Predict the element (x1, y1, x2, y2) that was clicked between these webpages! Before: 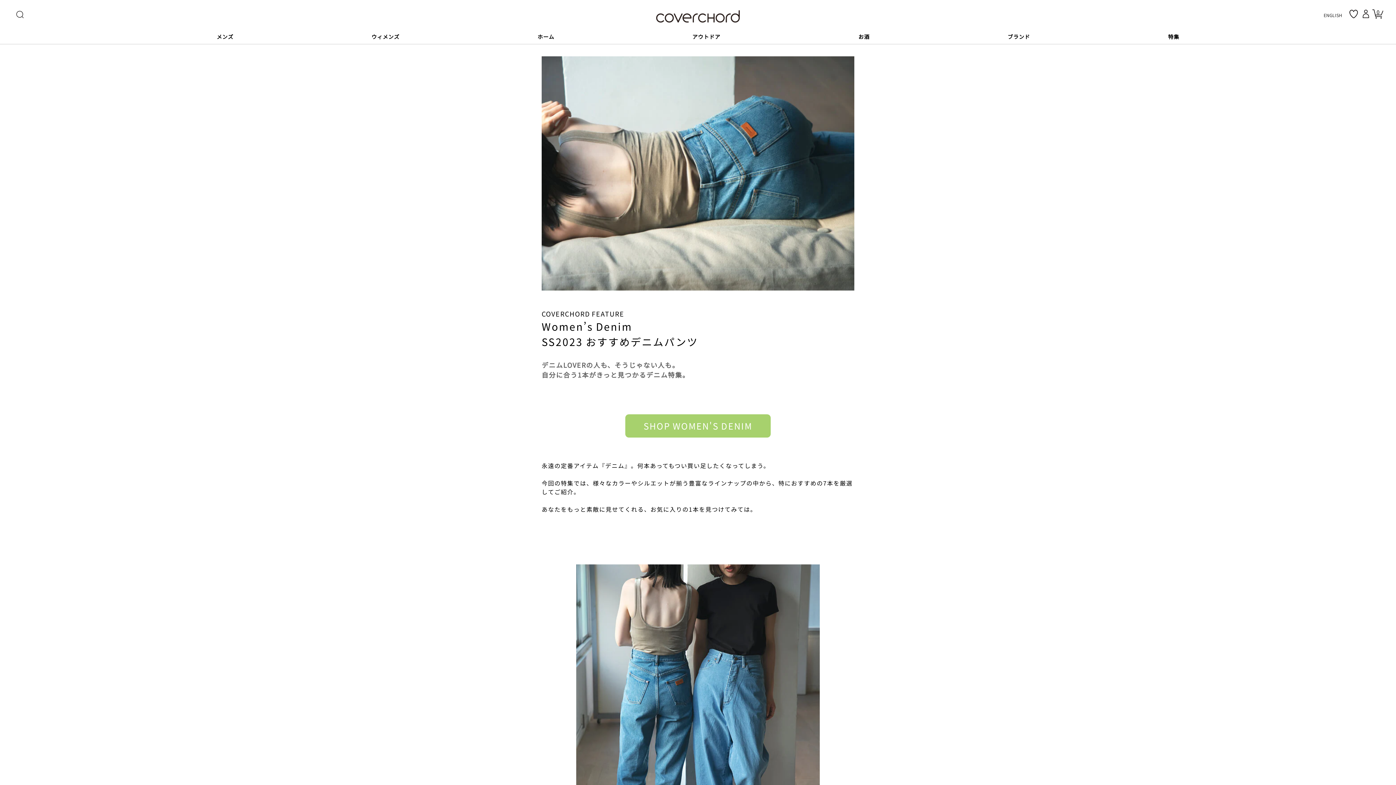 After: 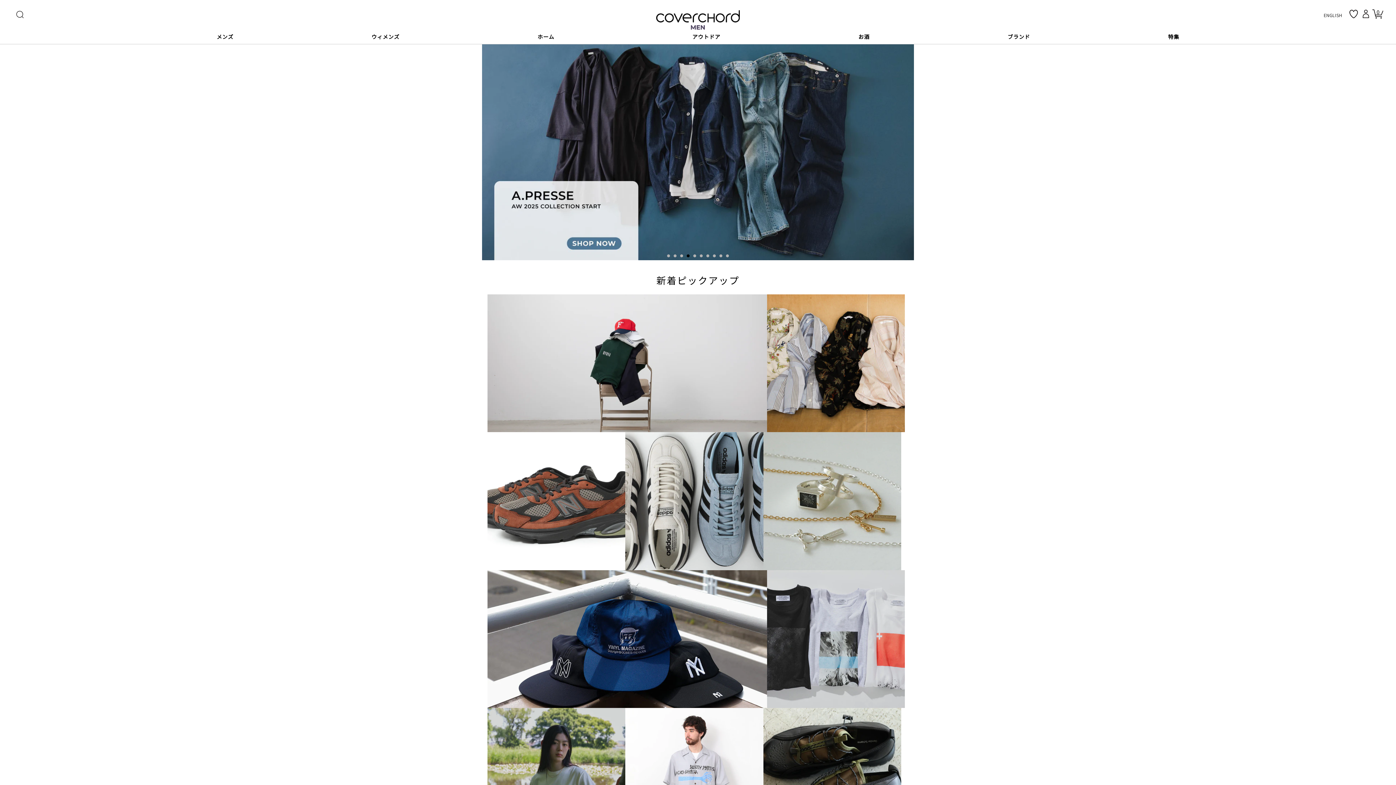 Action: bbox: (209, 25, 240, 44) label: メンズ